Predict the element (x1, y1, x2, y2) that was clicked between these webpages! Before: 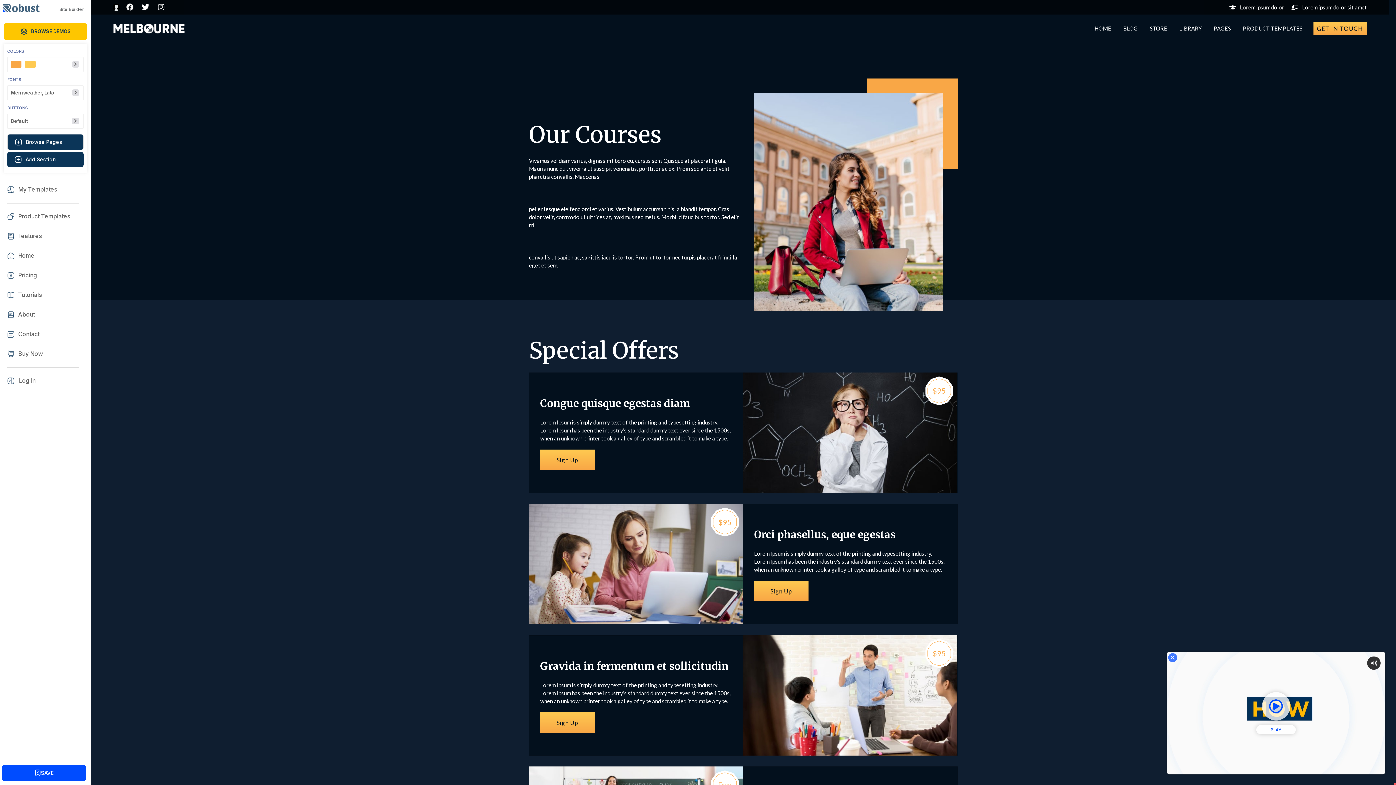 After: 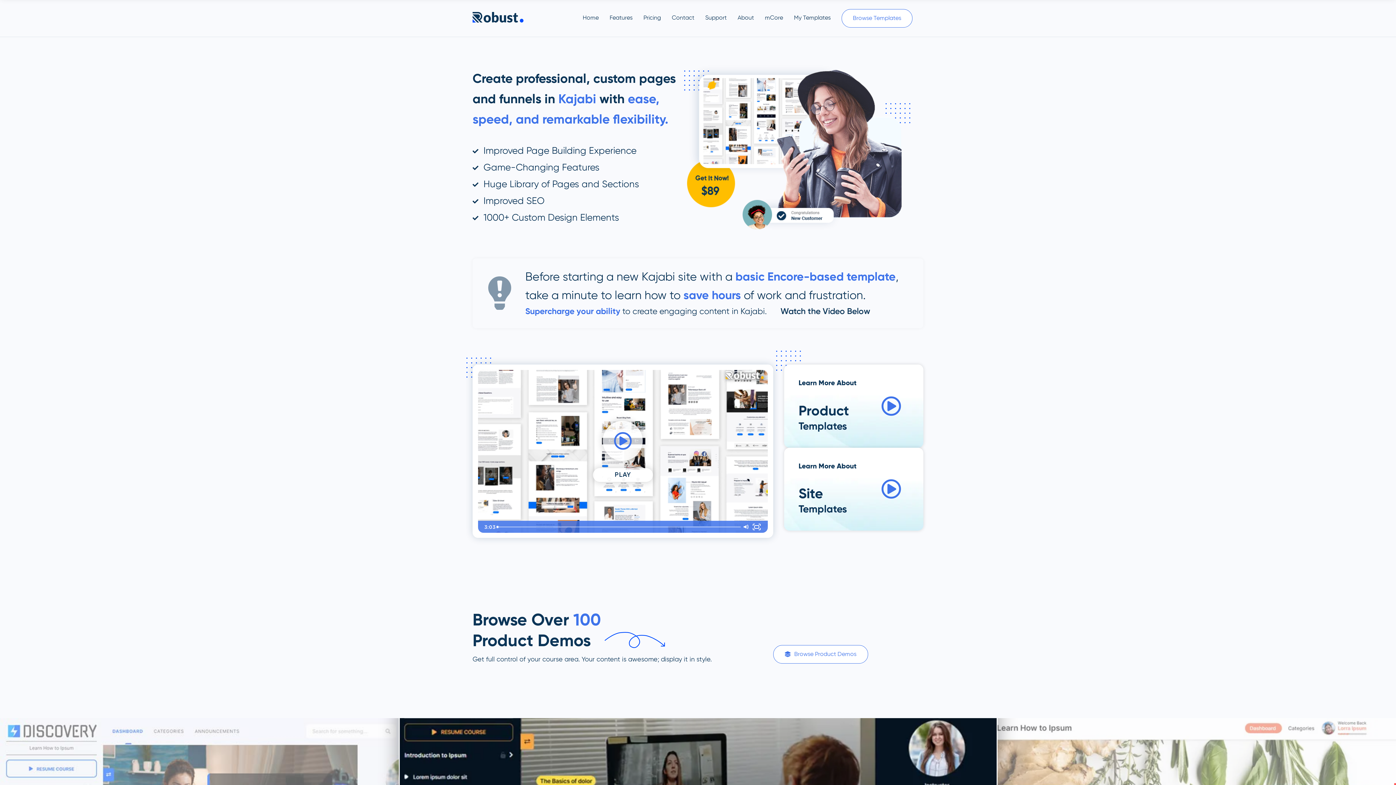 Action: bbox: (3, 3, 39, 13)